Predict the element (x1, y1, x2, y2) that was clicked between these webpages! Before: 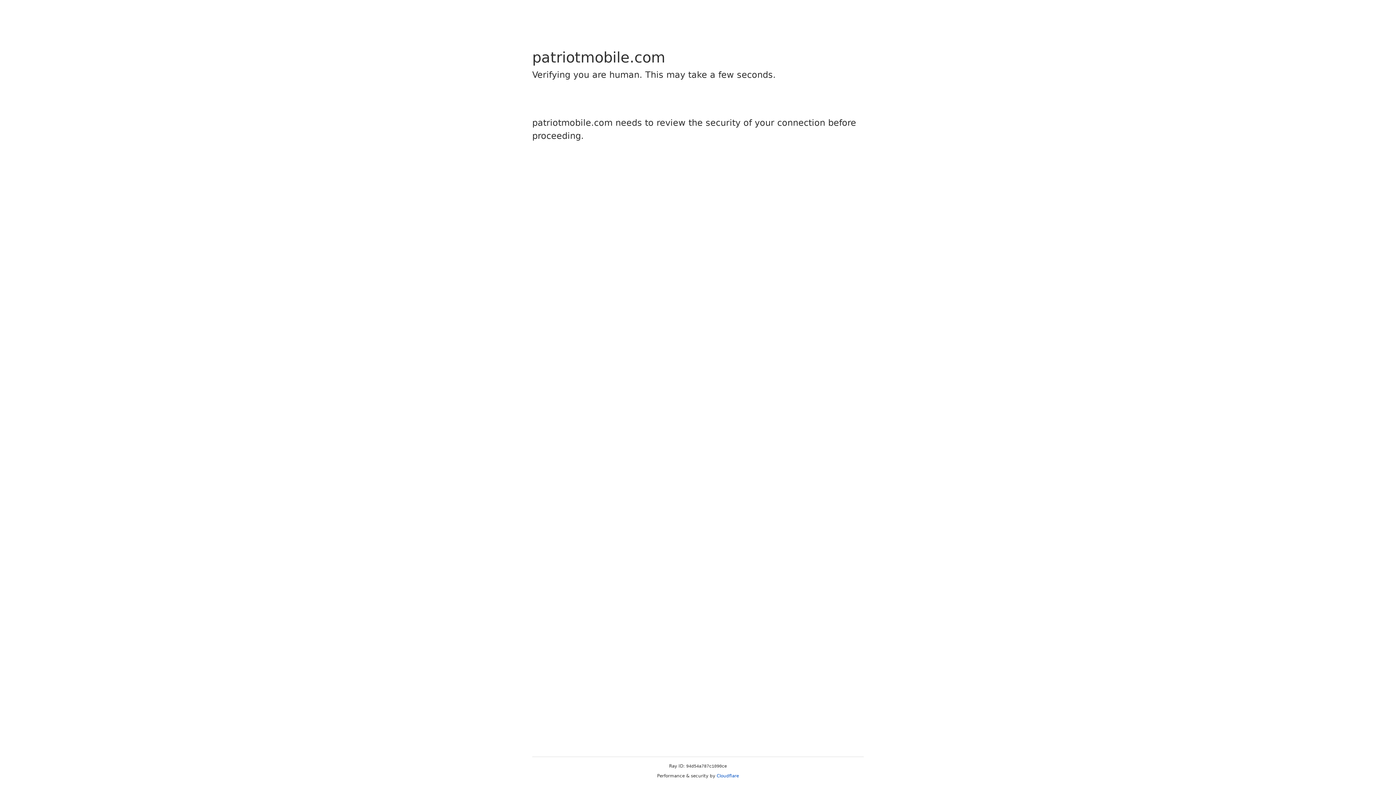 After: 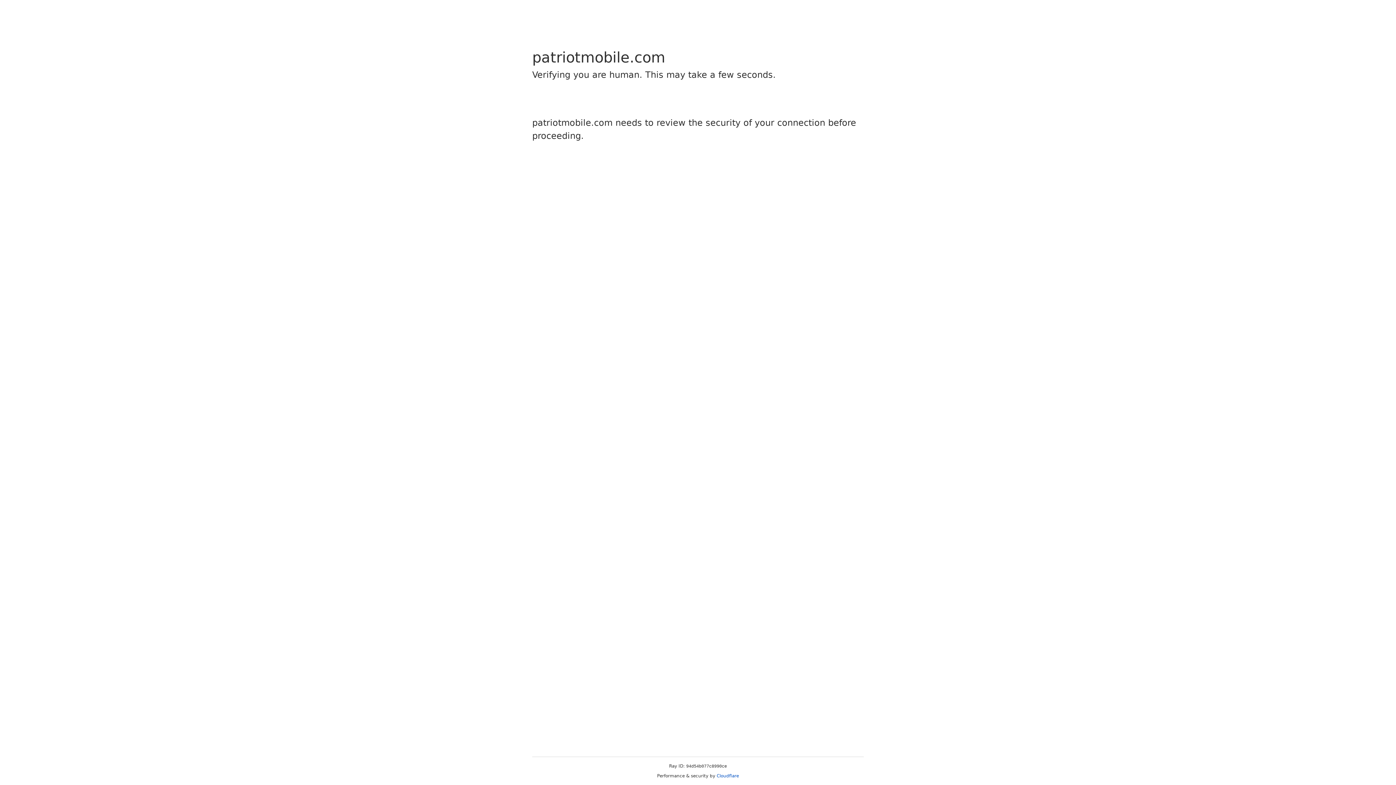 Action: bbox: (716, 773, 739, 778) label: Cloudflare